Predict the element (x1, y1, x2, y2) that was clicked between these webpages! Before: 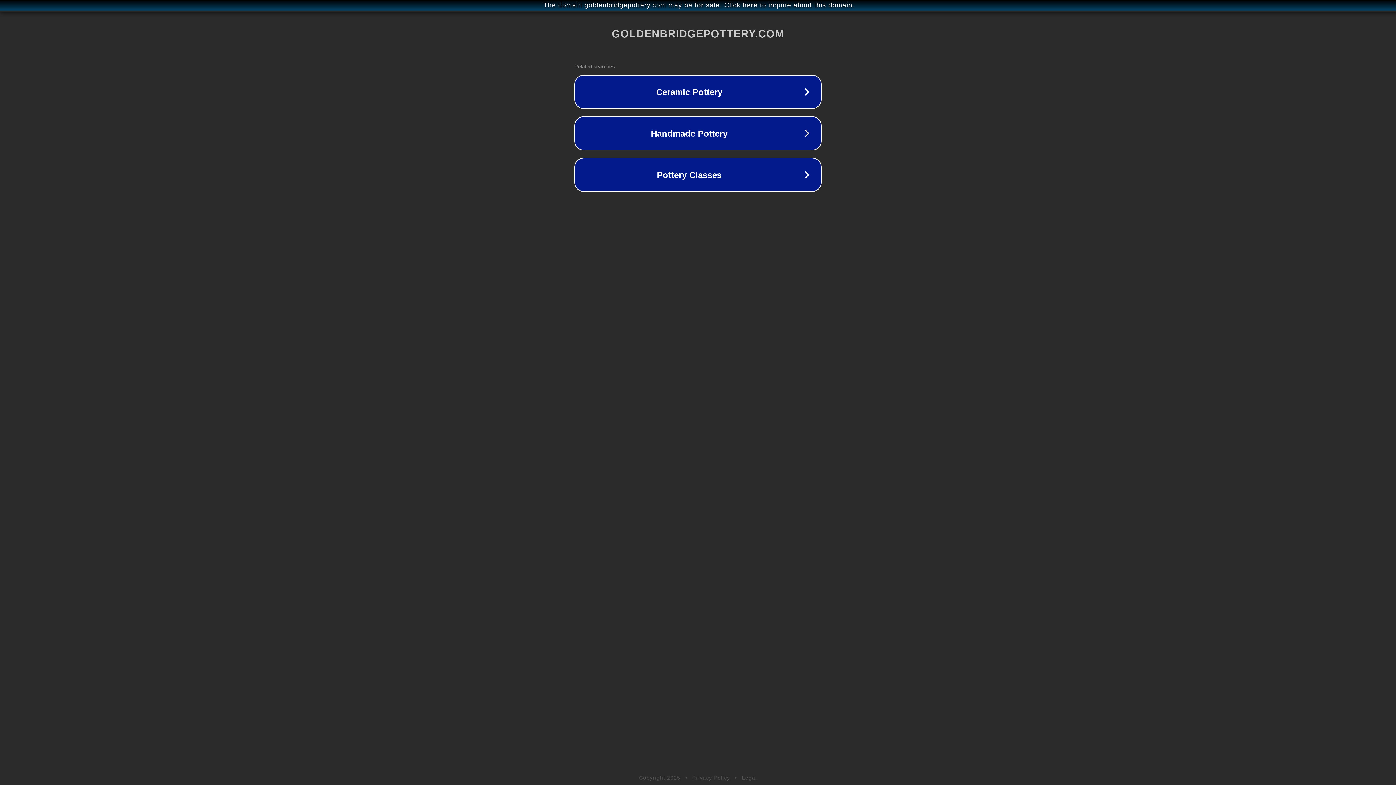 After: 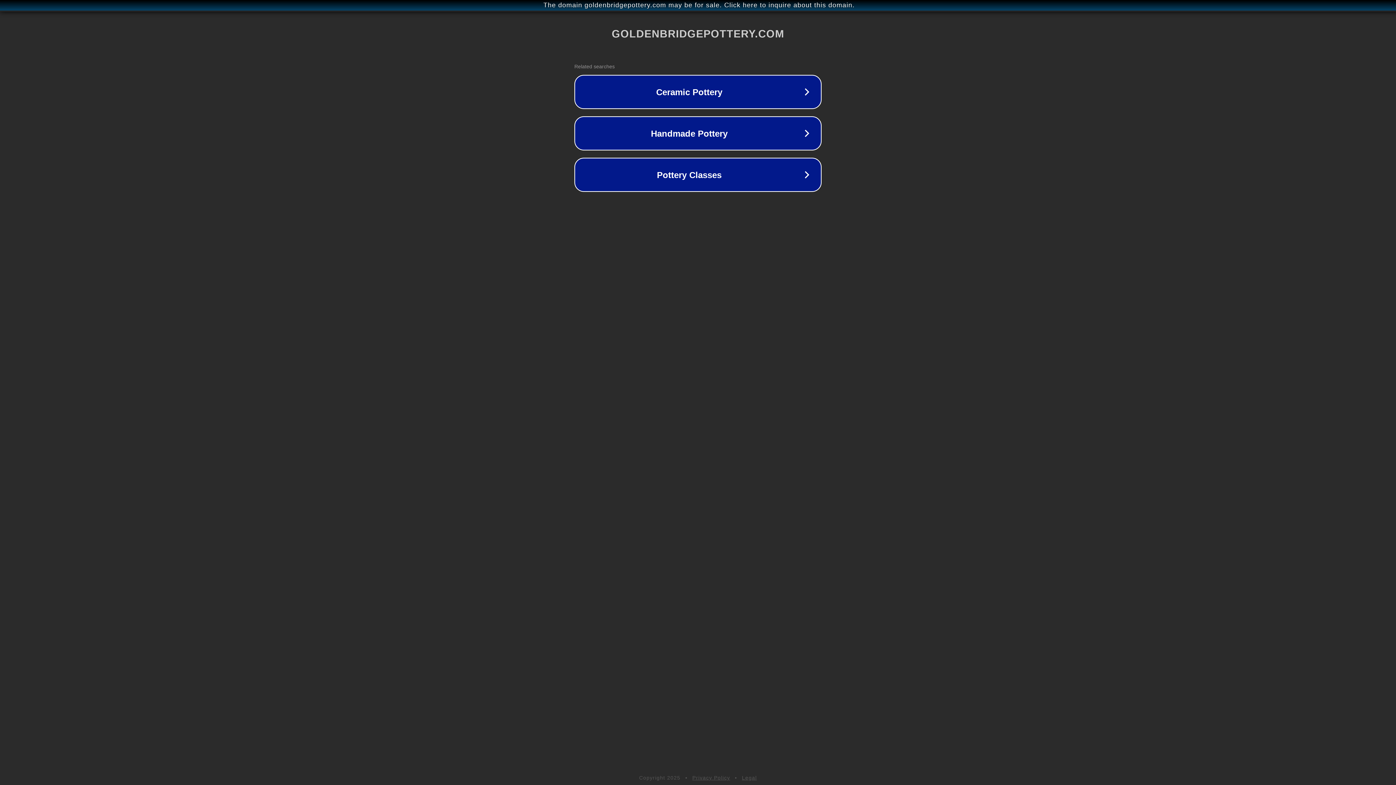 Action: bbox: (742, 775, 757, 781) label: Legal